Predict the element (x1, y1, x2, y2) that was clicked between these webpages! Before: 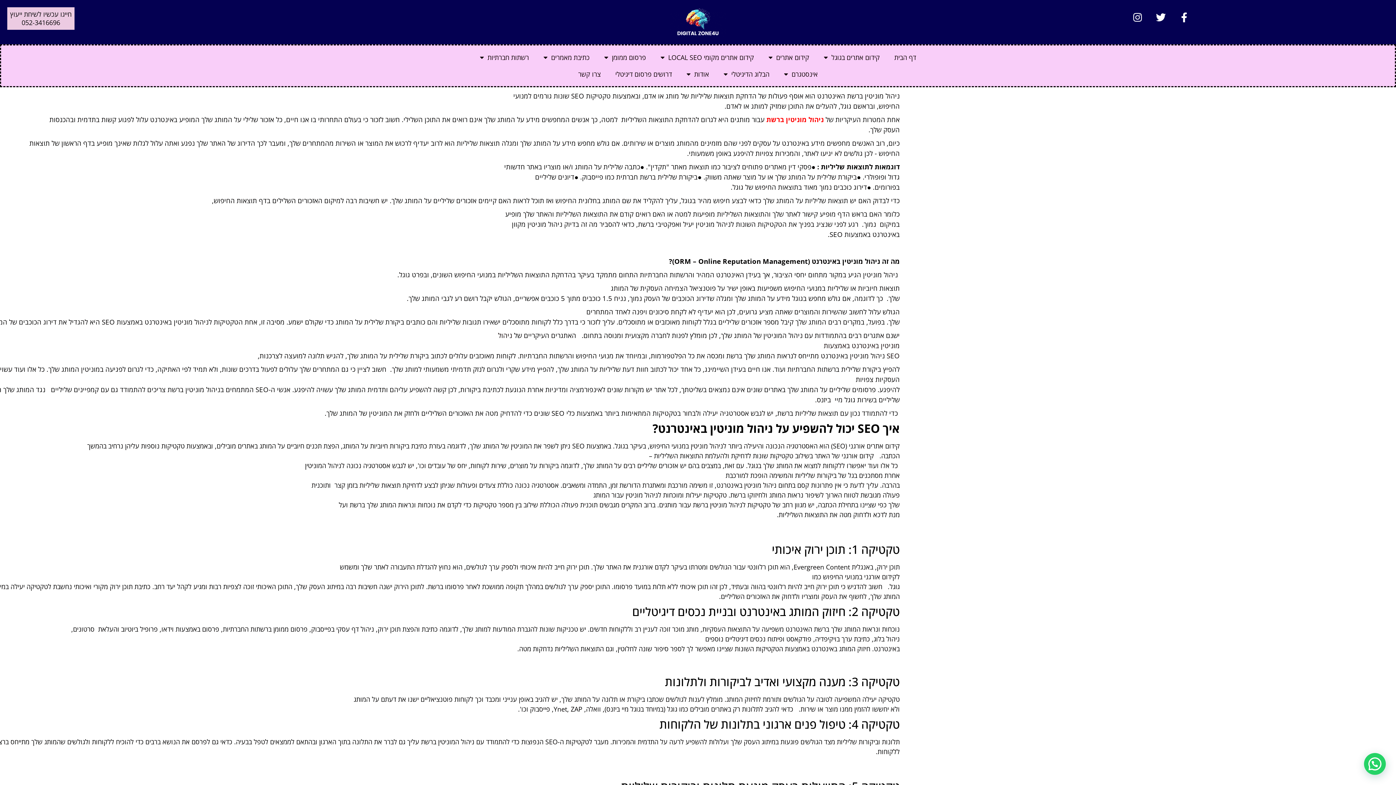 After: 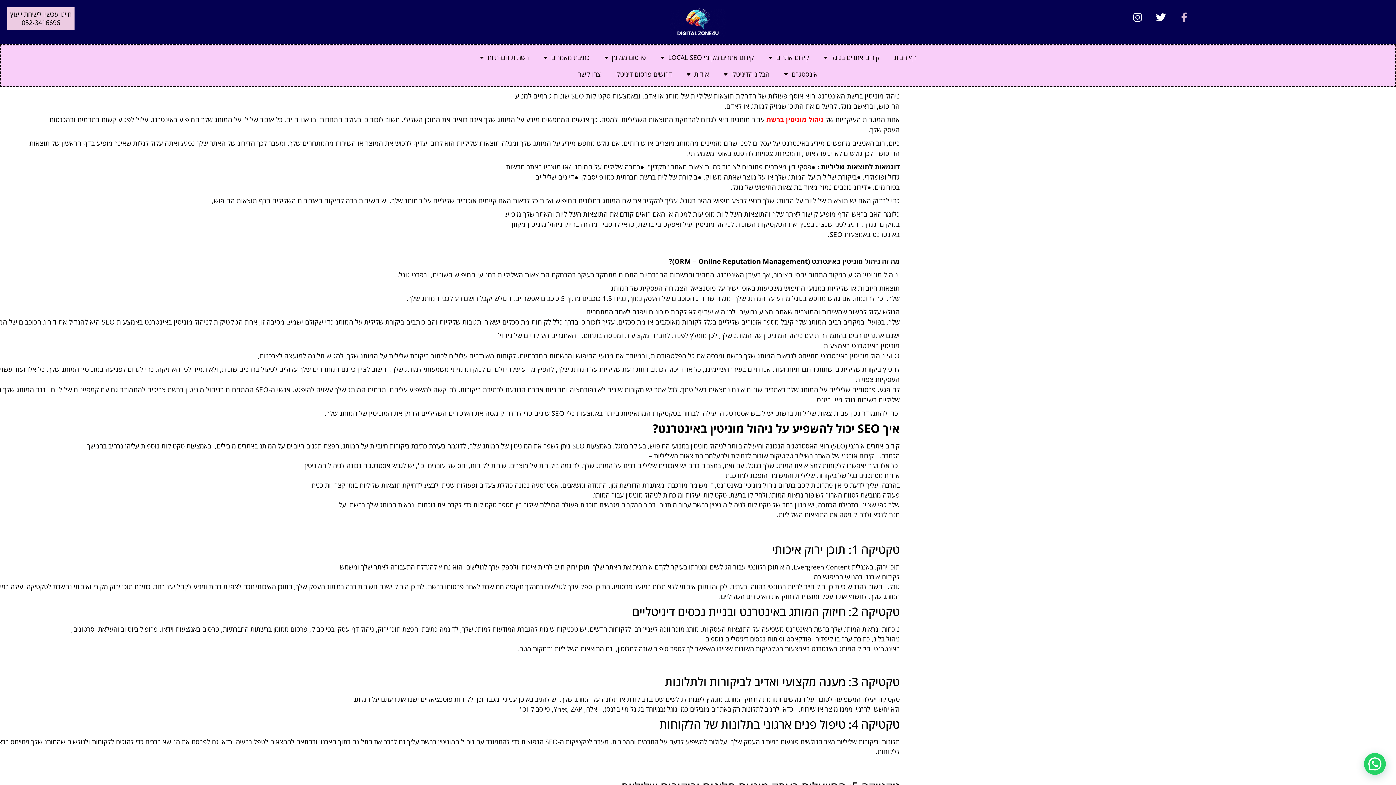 Action: bbox: (1174, 7, 1194, 26) label: Facebook-f